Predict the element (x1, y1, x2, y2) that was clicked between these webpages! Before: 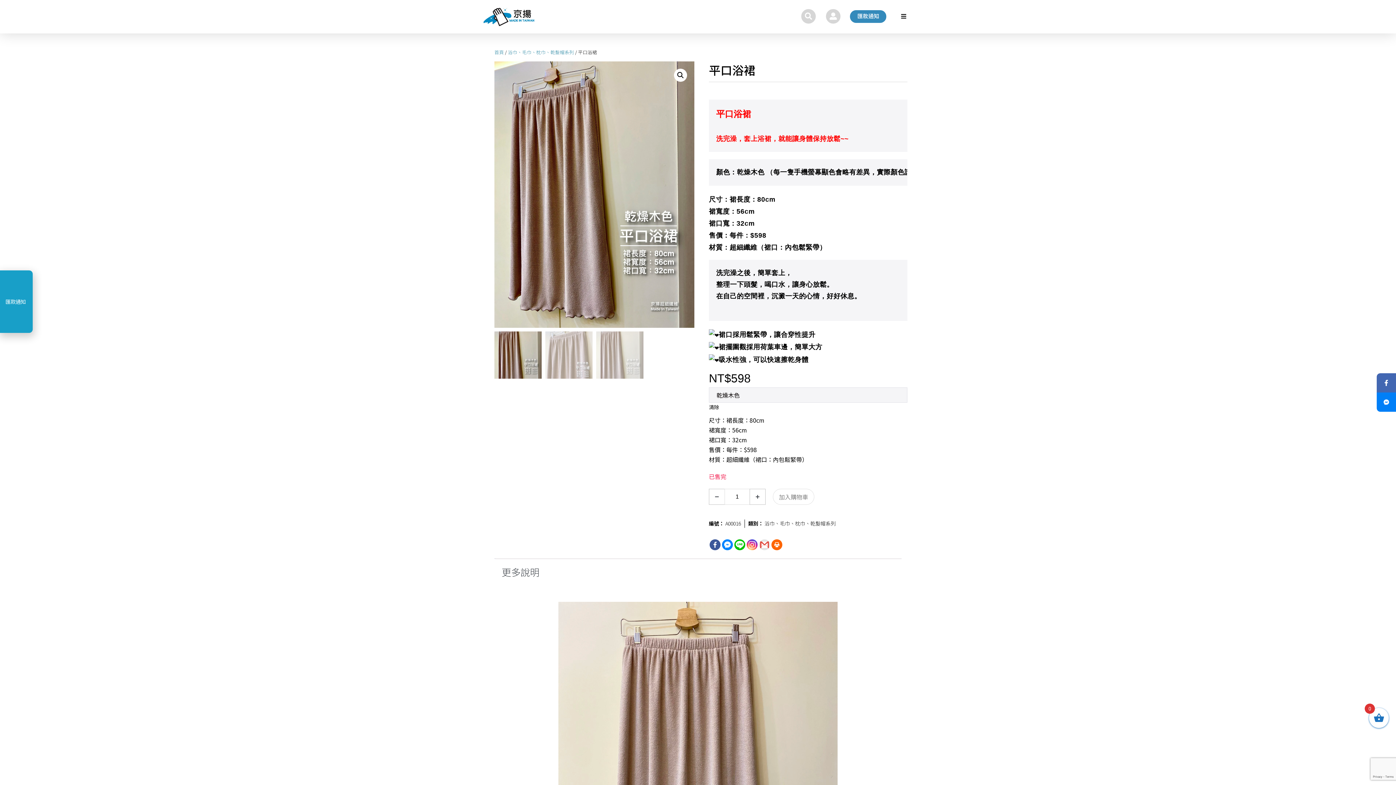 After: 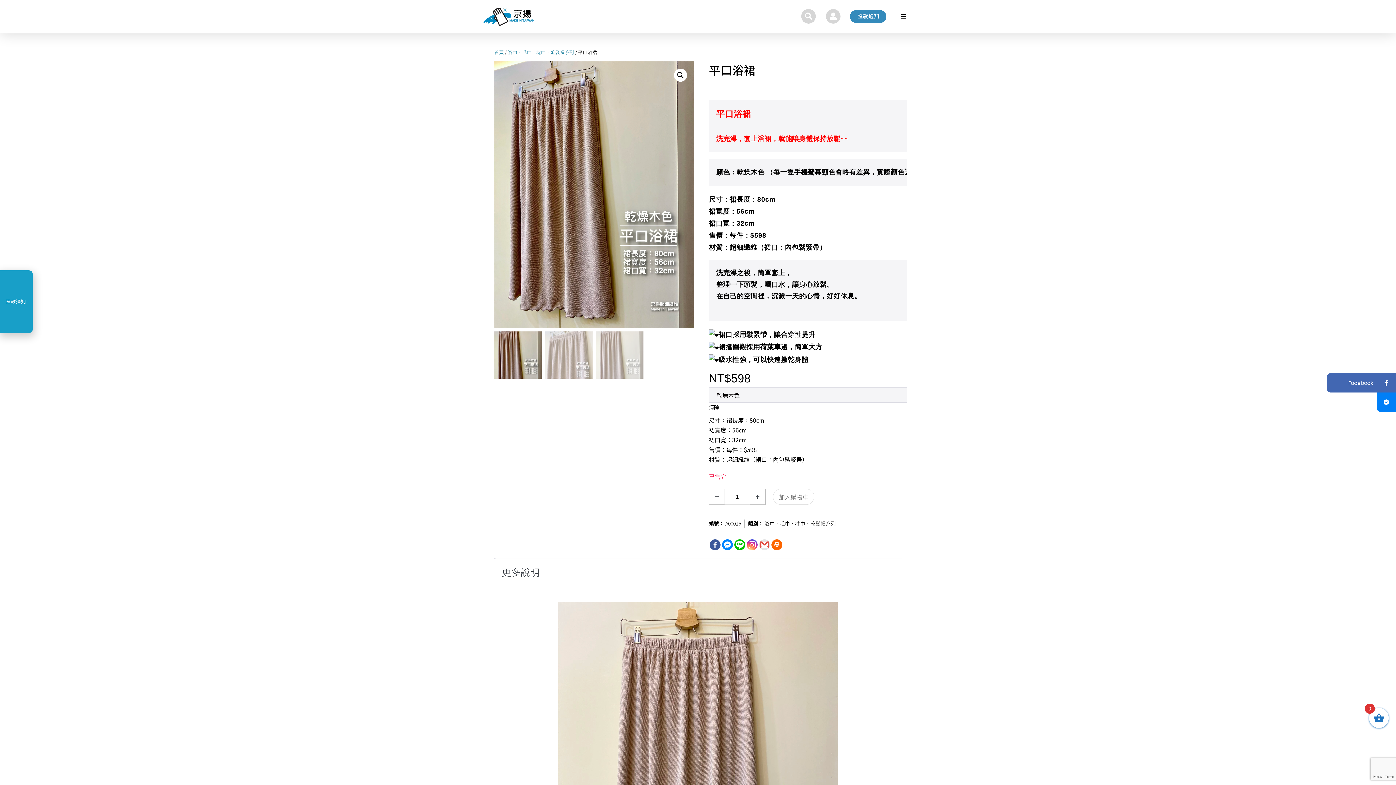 Action: bbox: (1377, 373, 1396, 392)